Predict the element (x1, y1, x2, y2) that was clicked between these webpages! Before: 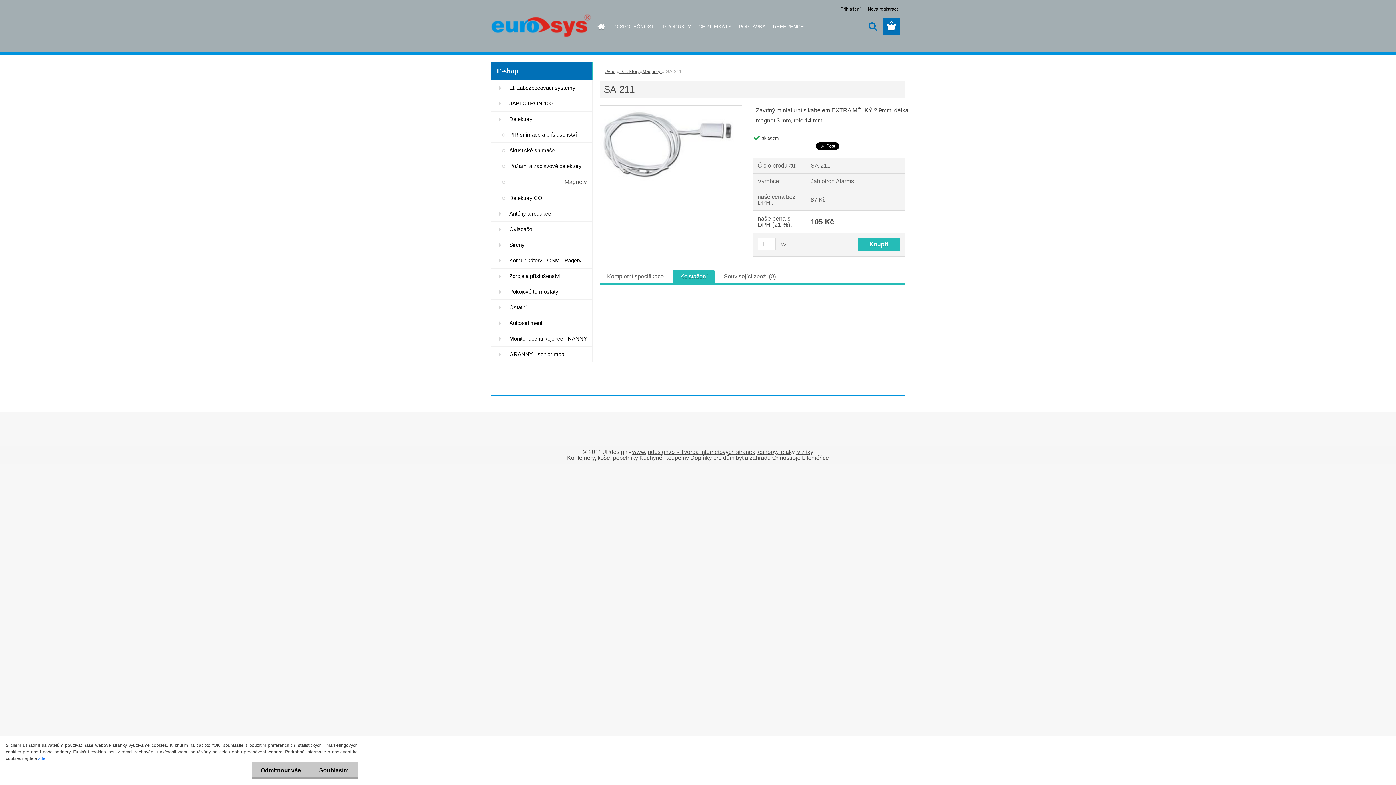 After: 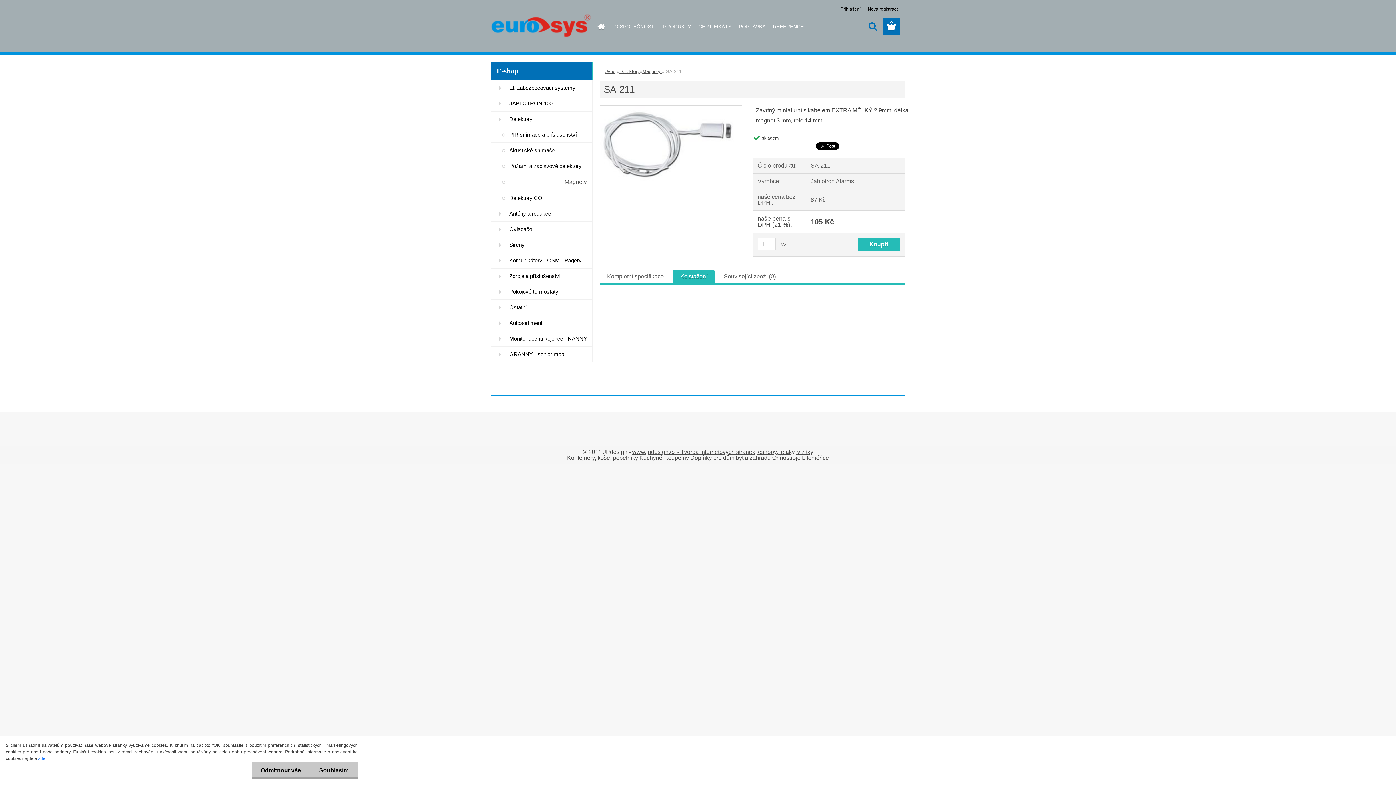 Action: label: Kuchyně, koupelny bbox: (639, 454, 689, 461)